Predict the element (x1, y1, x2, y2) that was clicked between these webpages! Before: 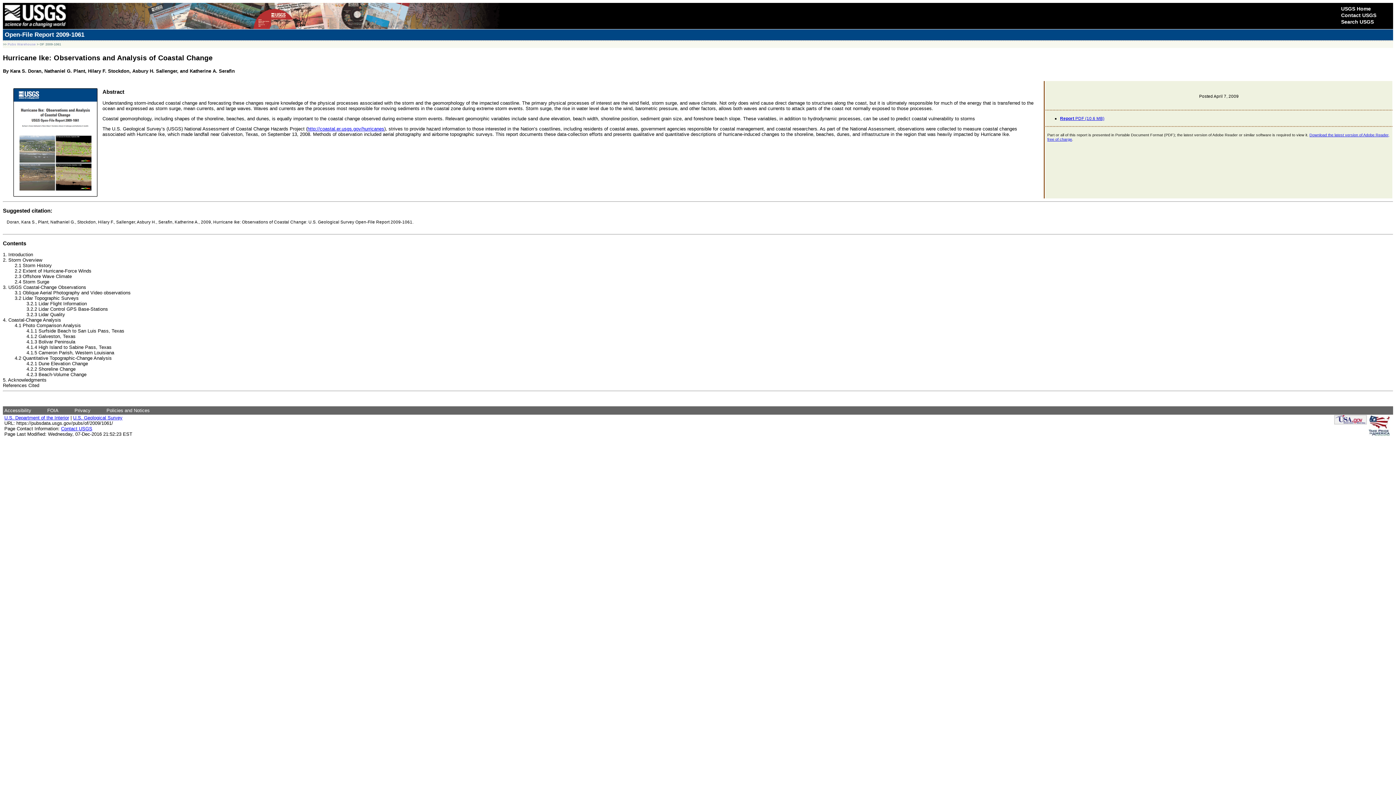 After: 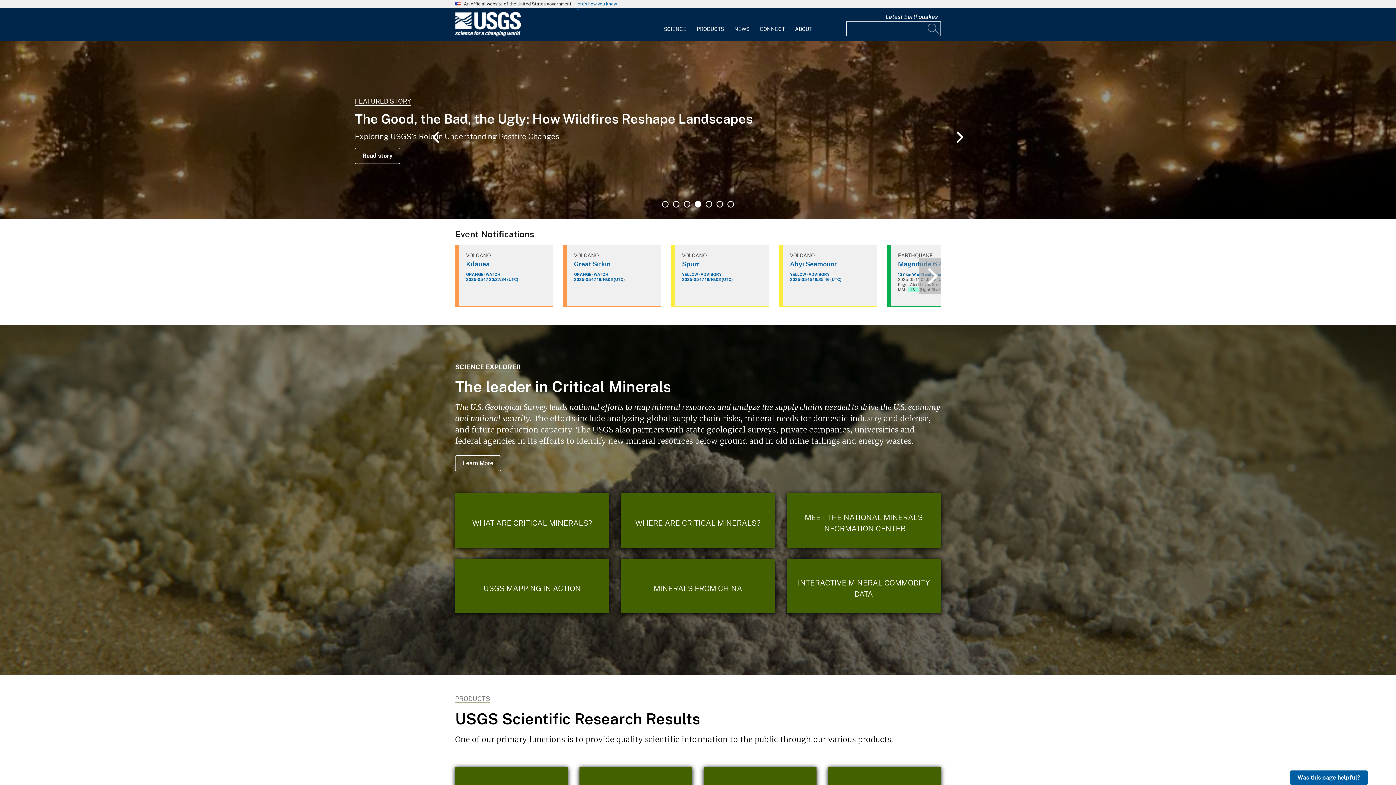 Action: bbox: (2, 24, 67, 30)